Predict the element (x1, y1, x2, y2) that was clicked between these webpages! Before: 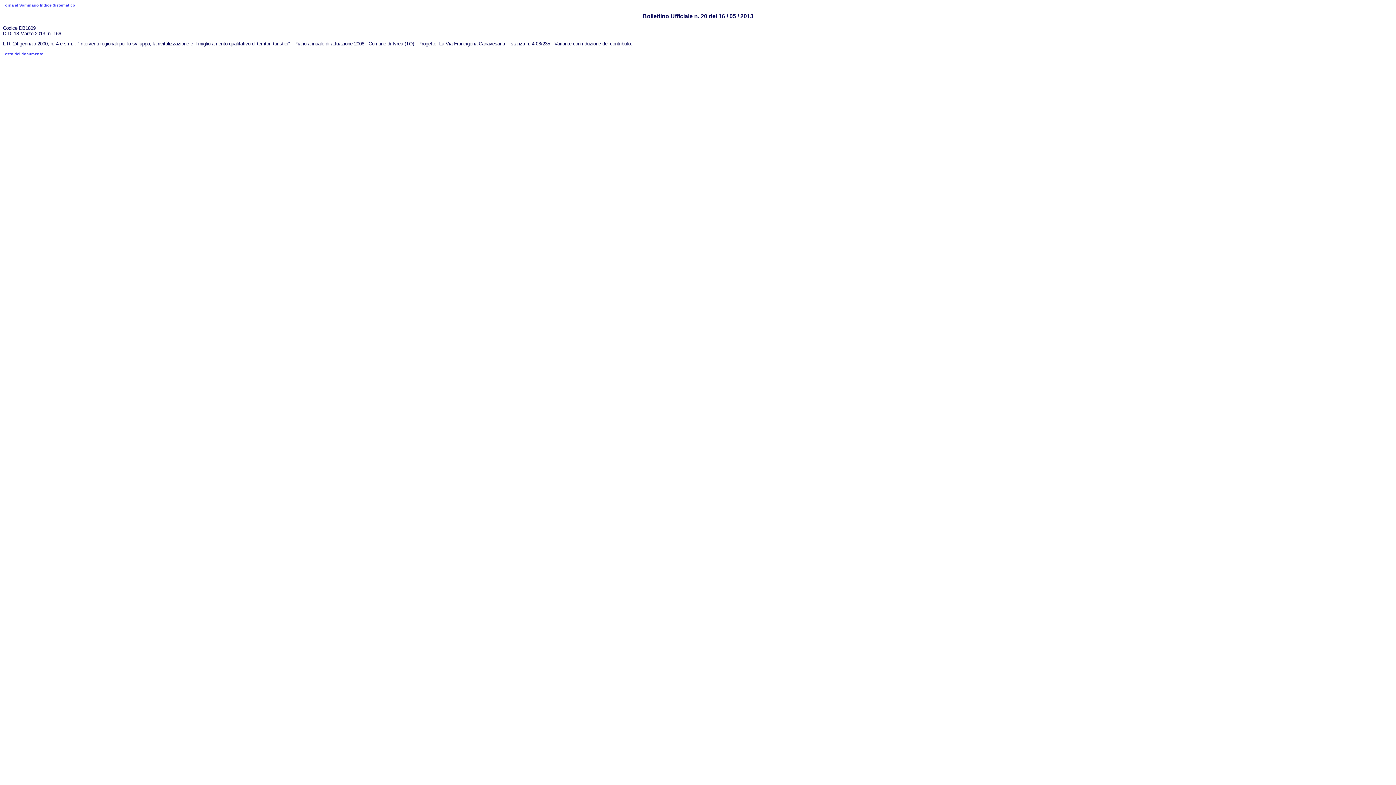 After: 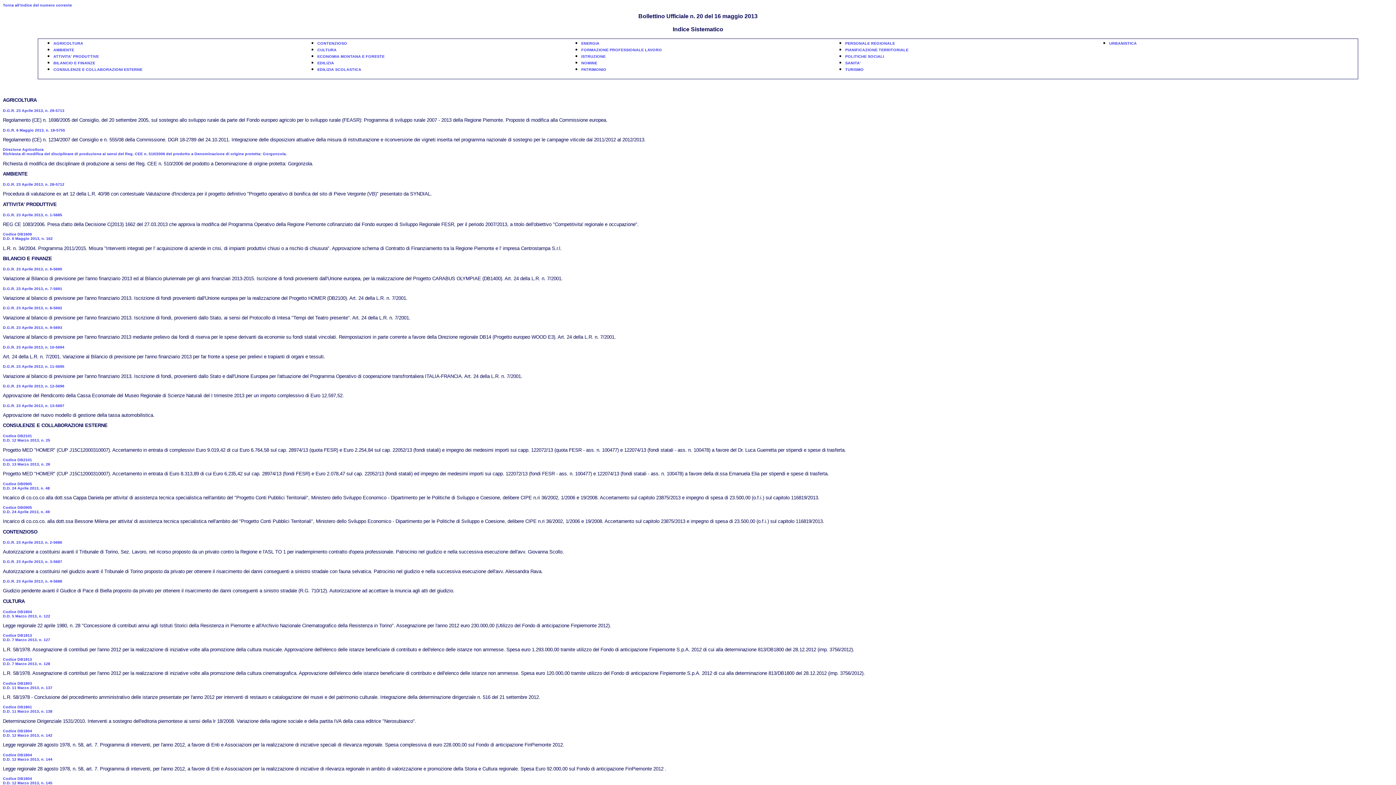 Action: bbox: (2, 2, 75, 7) label: Torna al Sommario Indice Sistematico